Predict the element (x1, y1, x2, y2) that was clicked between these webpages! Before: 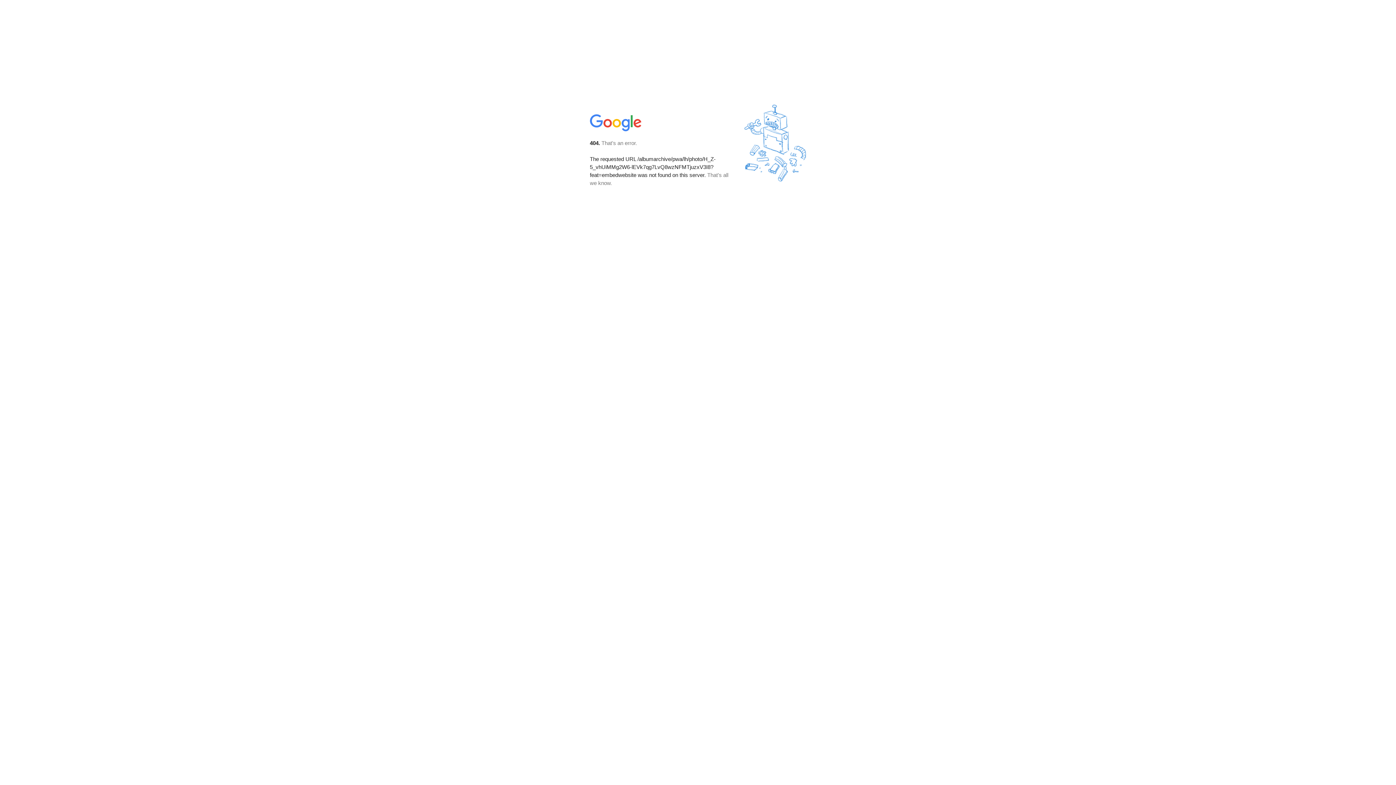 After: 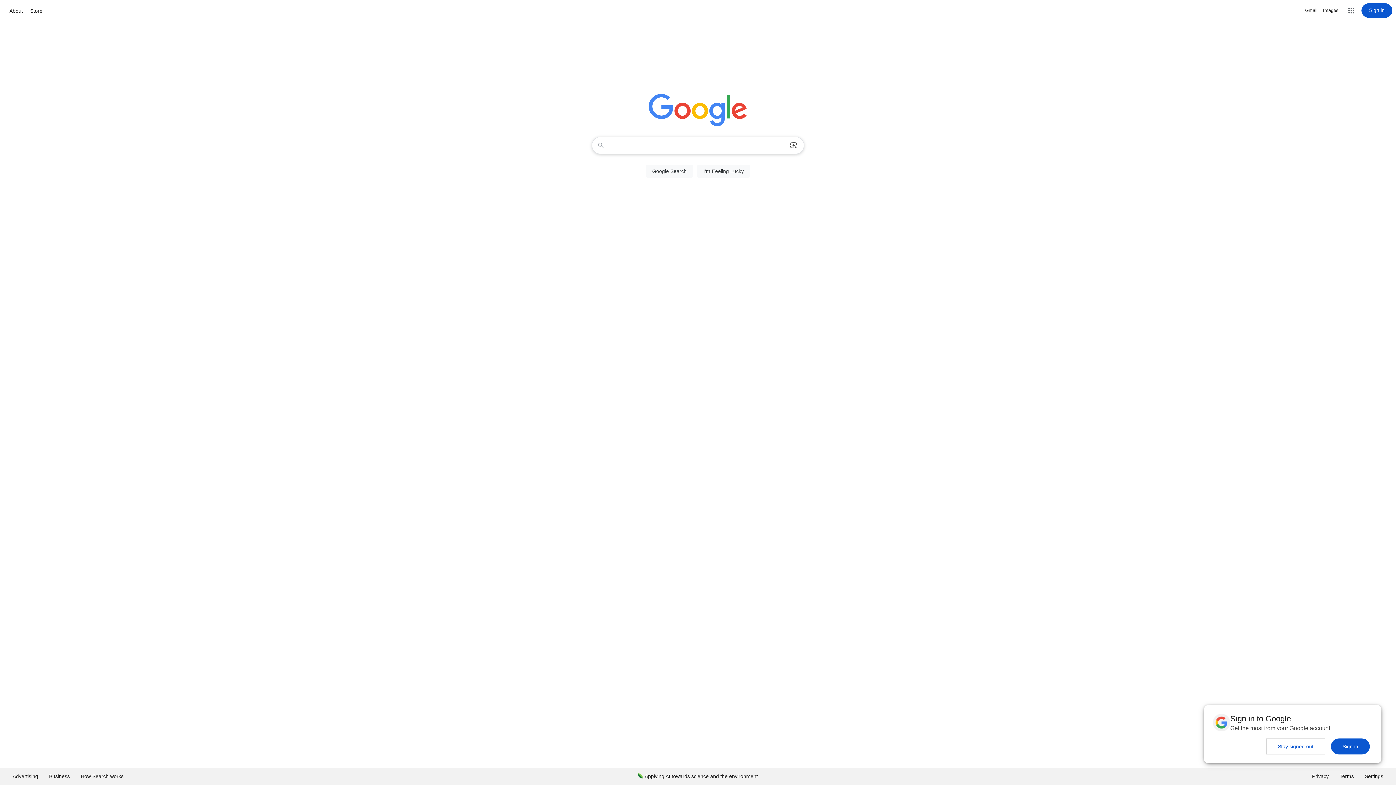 Action: bbox: (590, 127, 642, 134)